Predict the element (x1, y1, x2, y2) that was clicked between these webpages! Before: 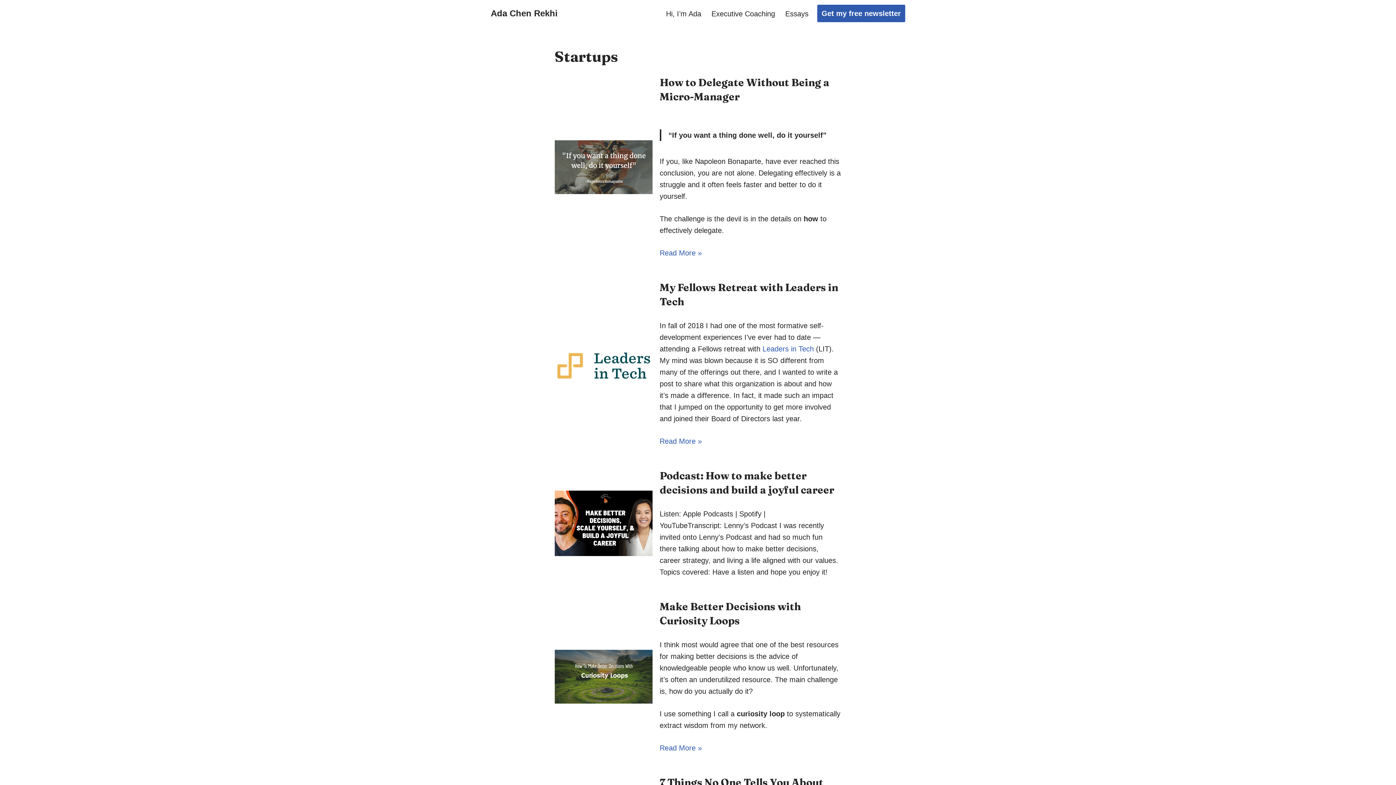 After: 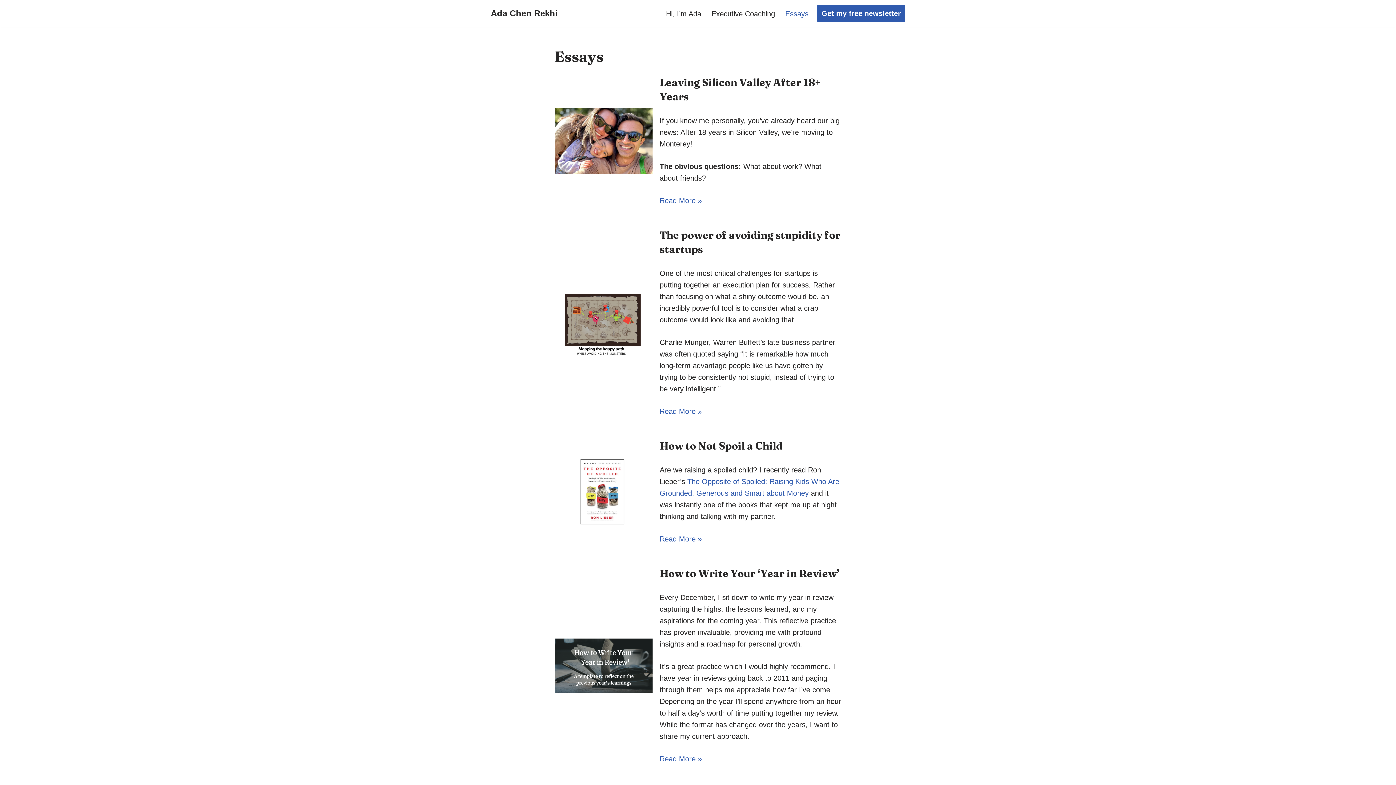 Action: label: Essays bbox: (785, 7, 808, 19)